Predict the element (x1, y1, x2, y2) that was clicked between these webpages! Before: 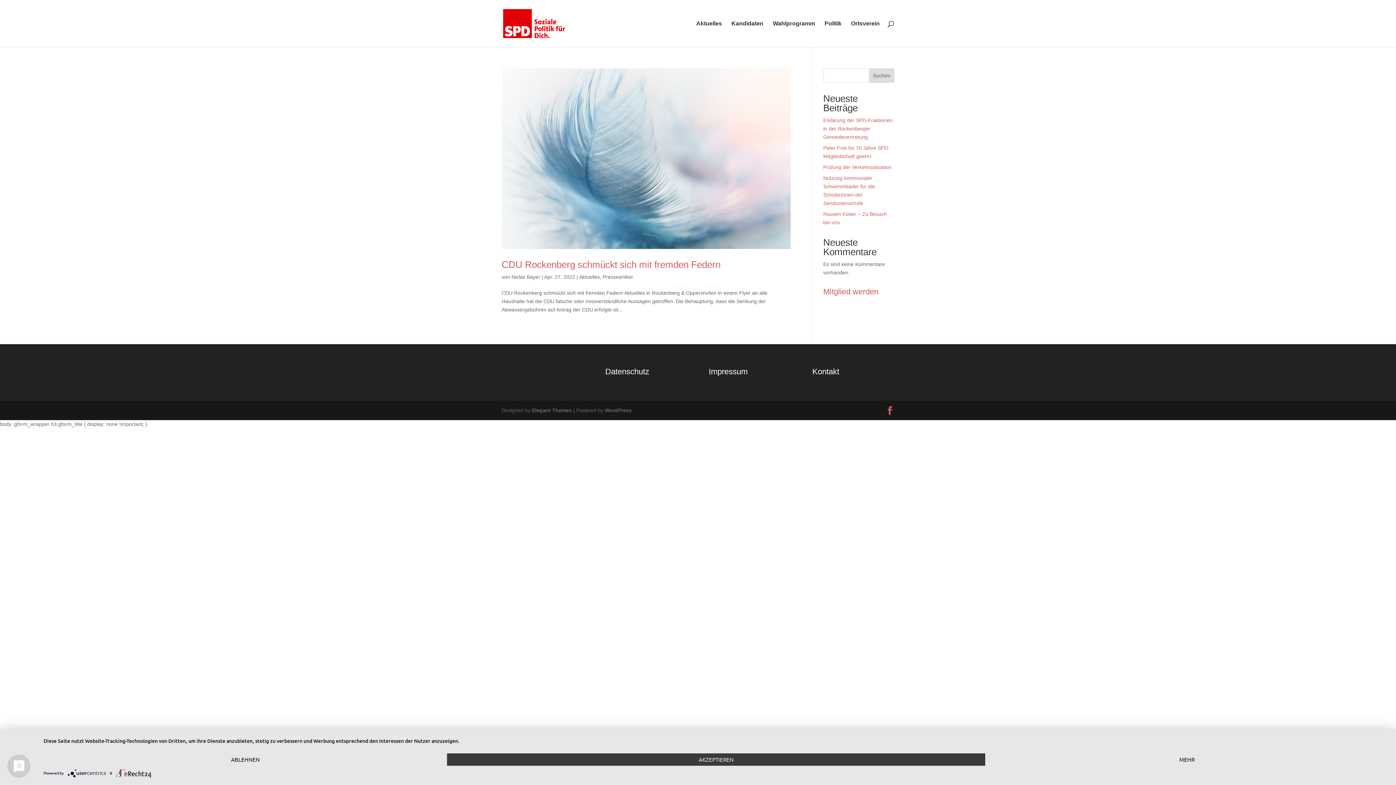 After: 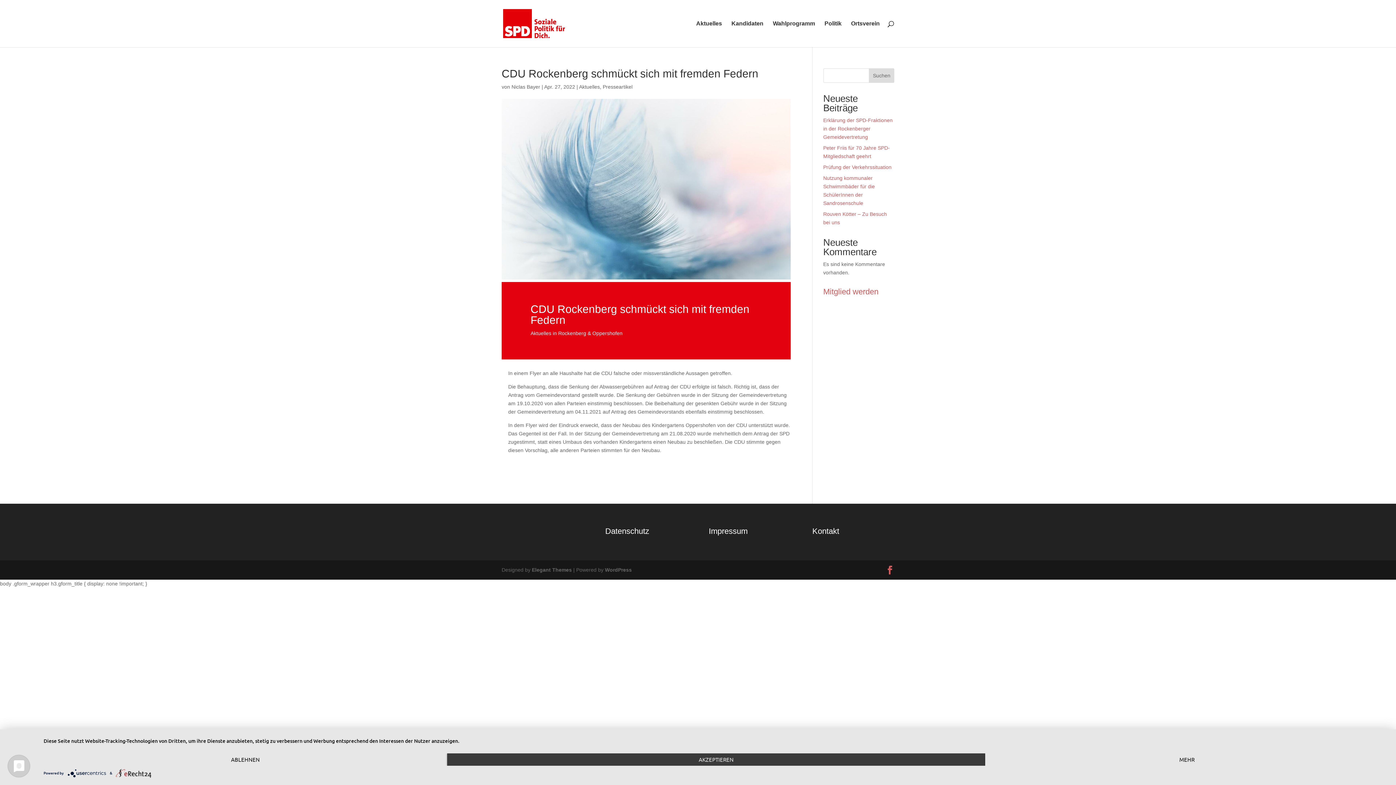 Action: label: CDU Rockenberg schmückt sich mit fremden Federn bbox: (501, 259, 720, 270)